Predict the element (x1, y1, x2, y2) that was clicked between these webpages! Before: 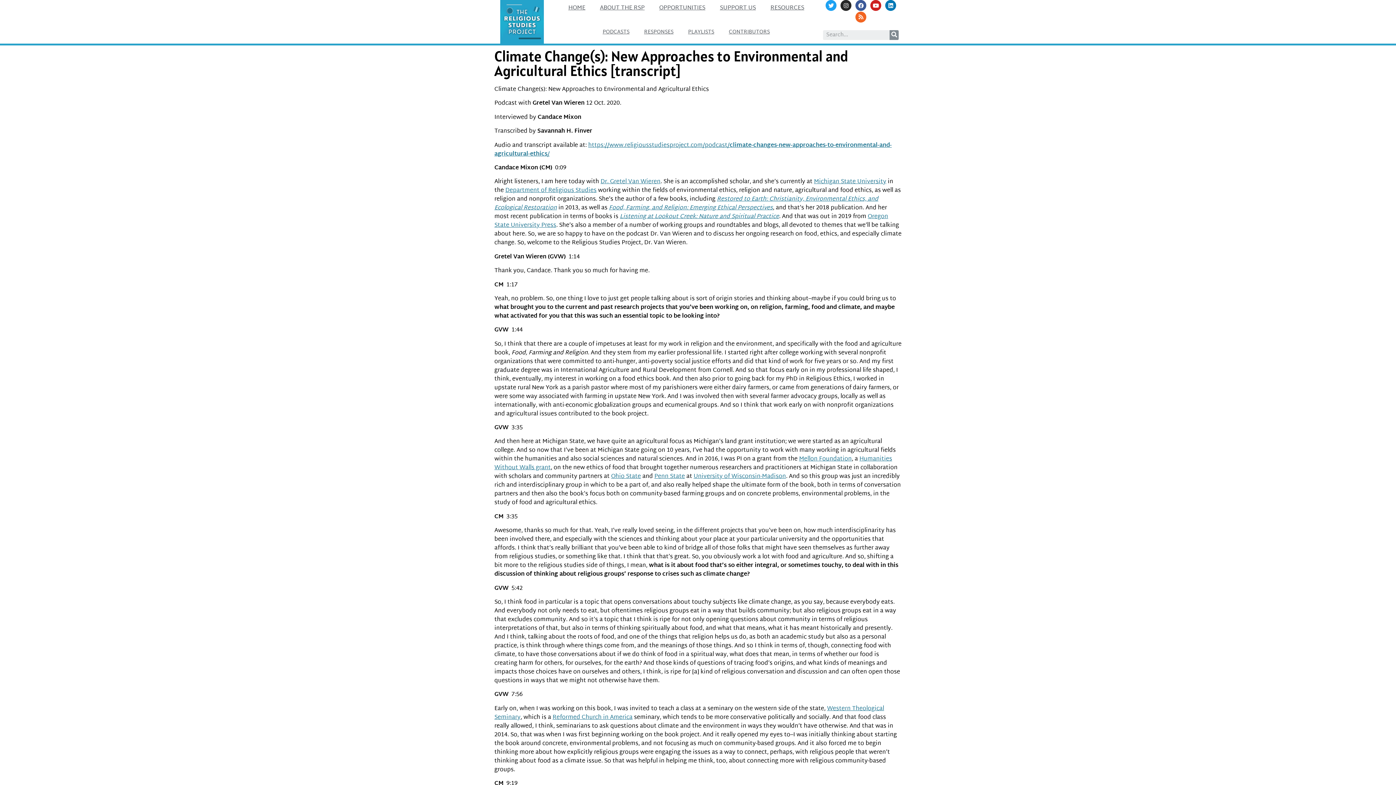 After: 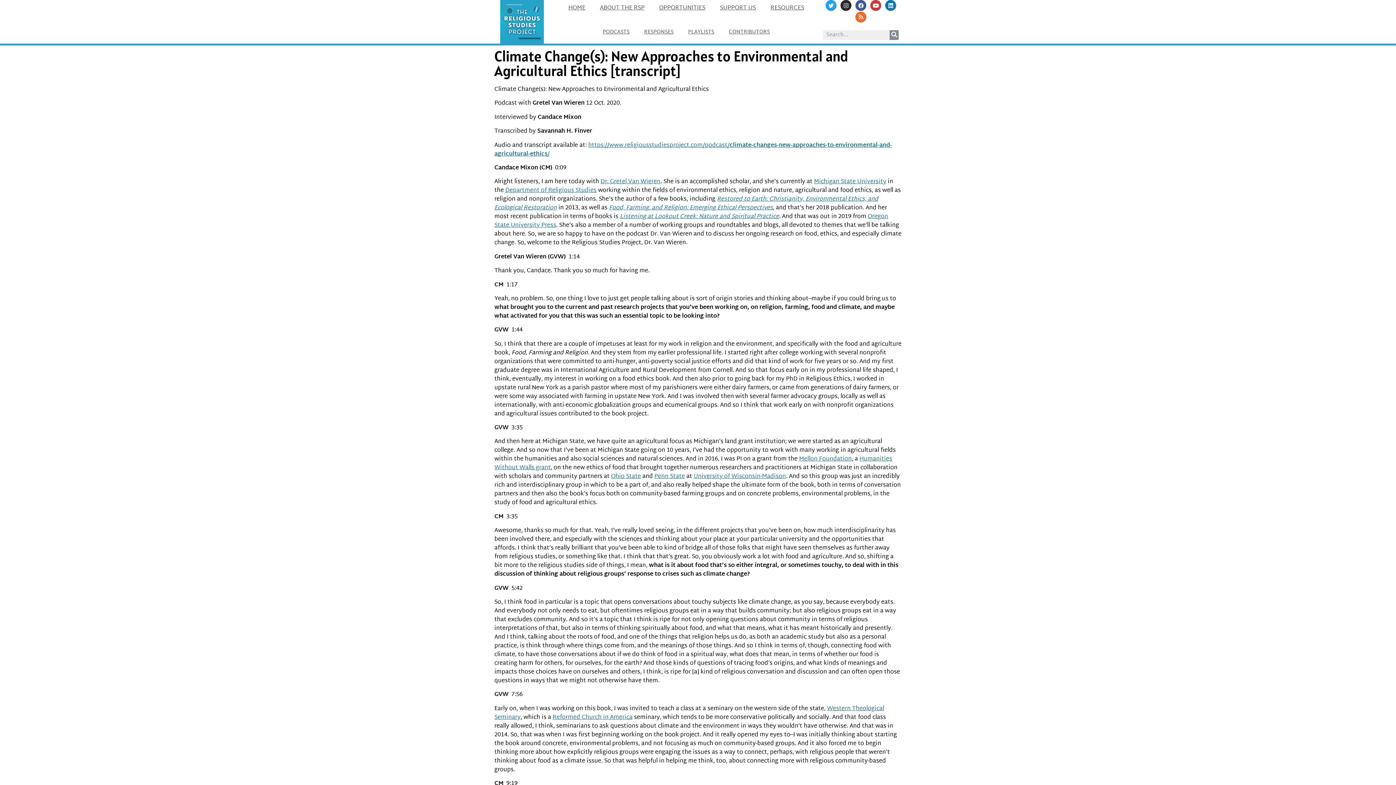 Action: label: Youtube bbox: (870, 0, 881, 10)